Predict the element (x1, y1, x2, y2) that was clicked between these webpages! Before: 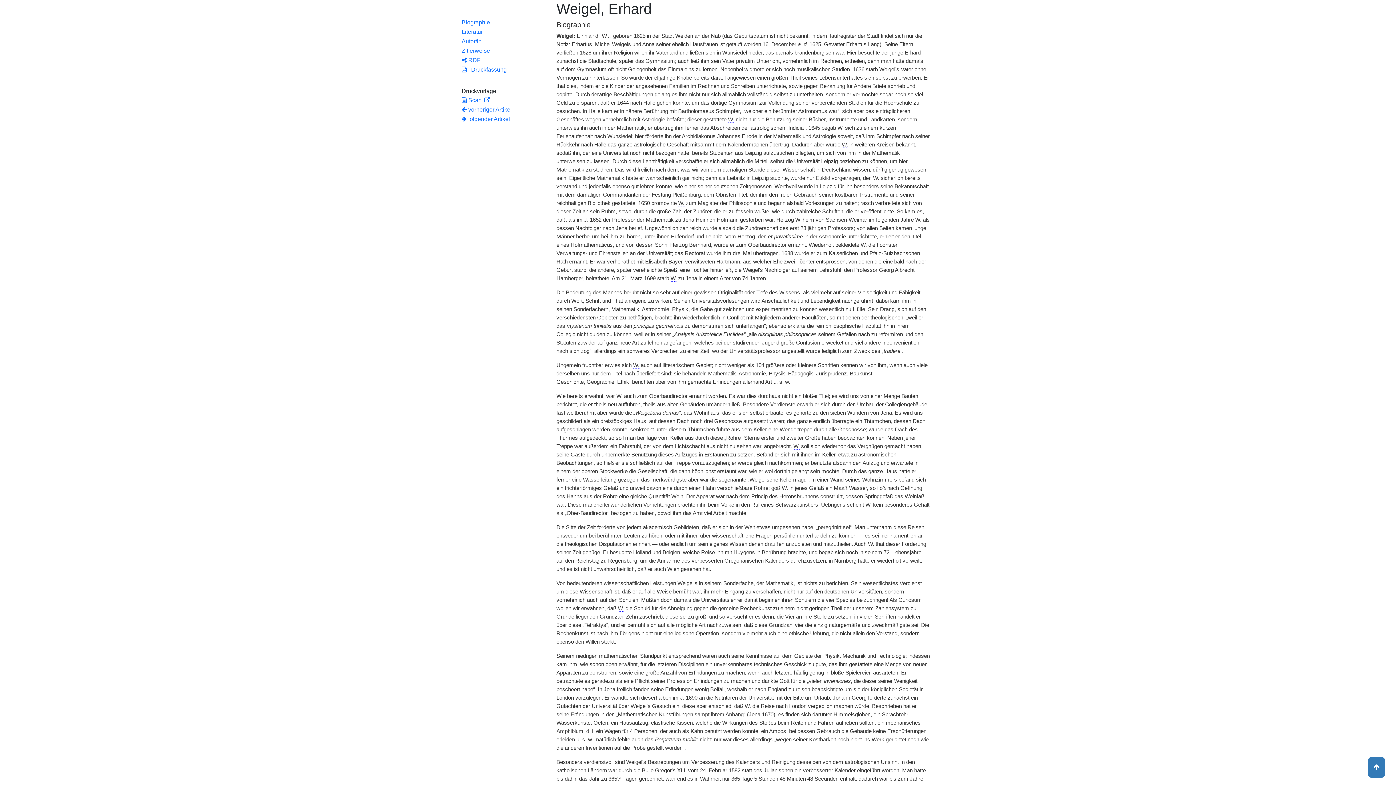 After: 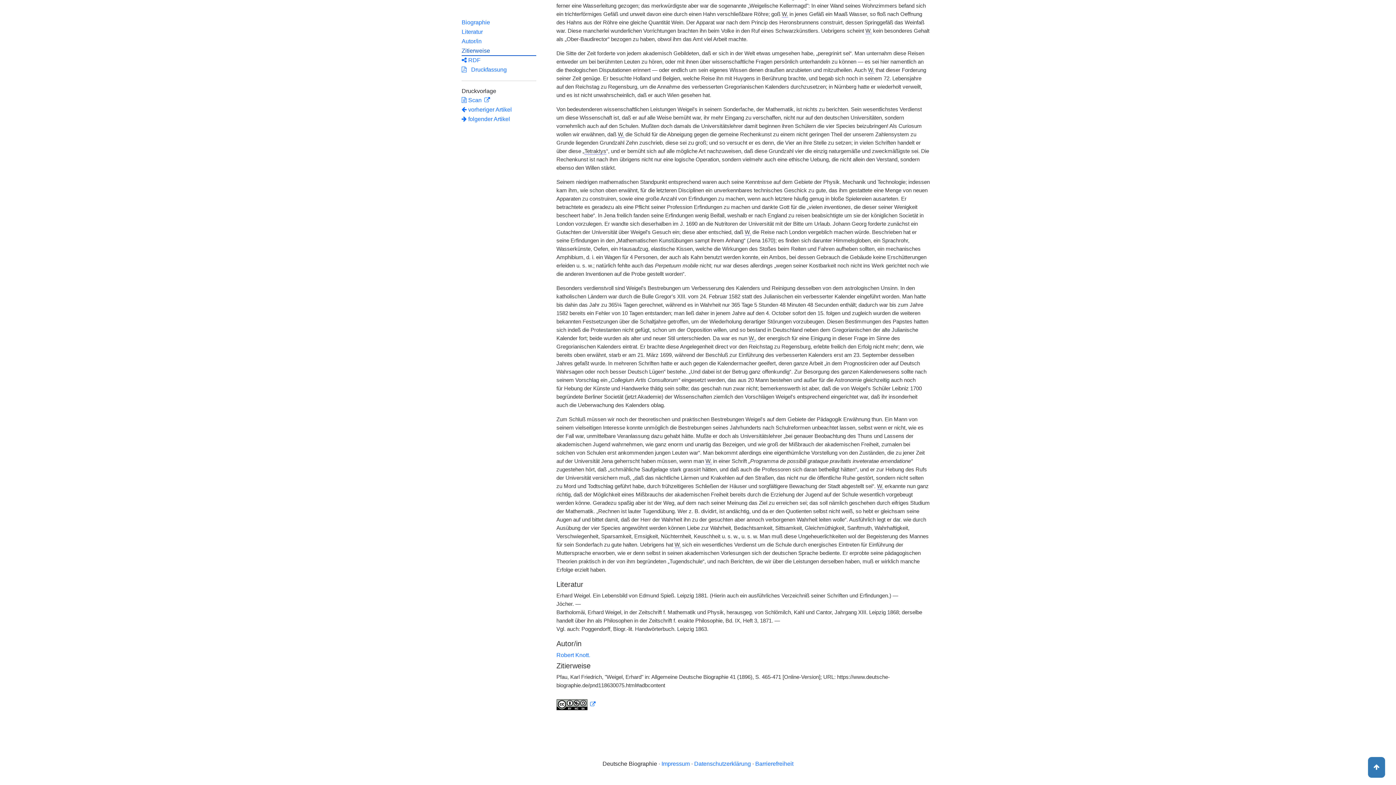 Action: bbox: (461, 46, 536, 56) label: Zitierweise